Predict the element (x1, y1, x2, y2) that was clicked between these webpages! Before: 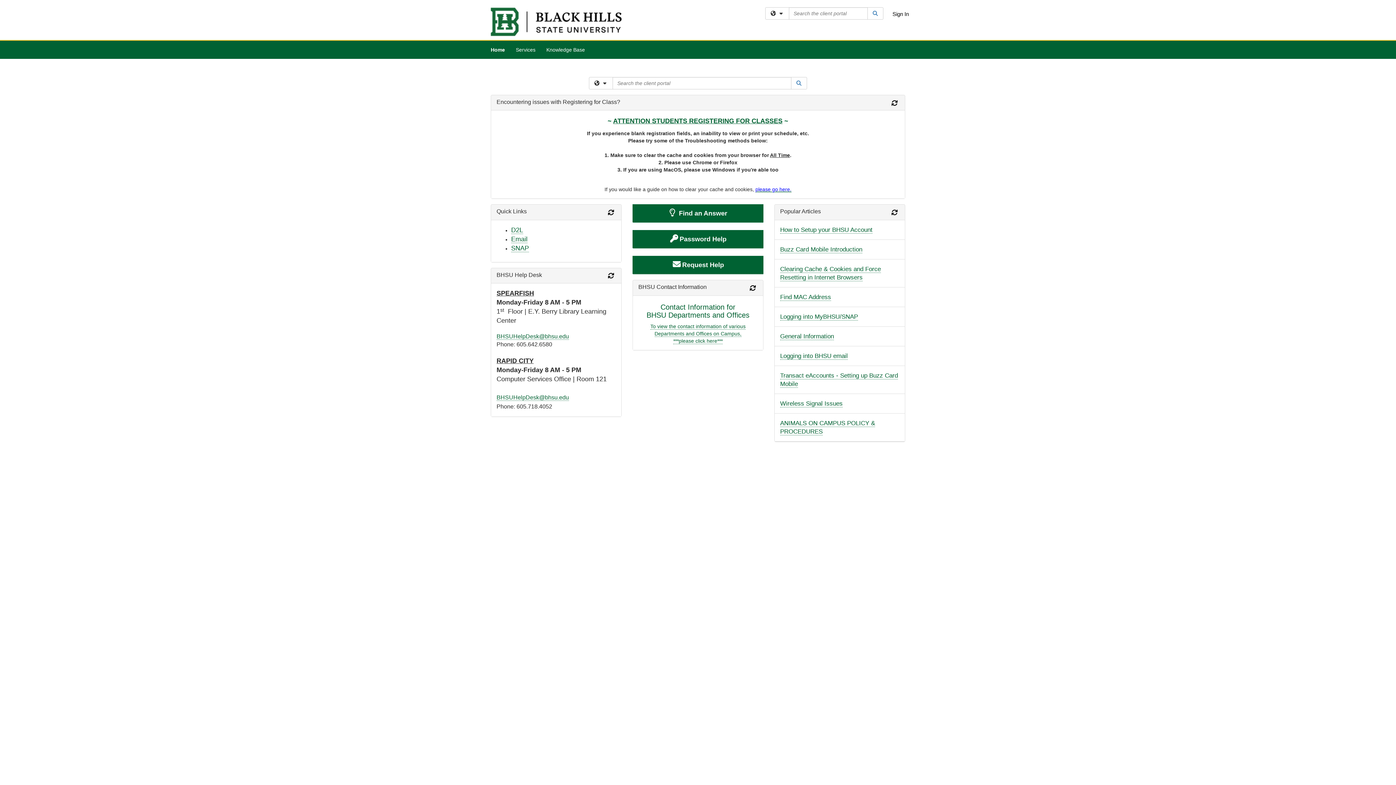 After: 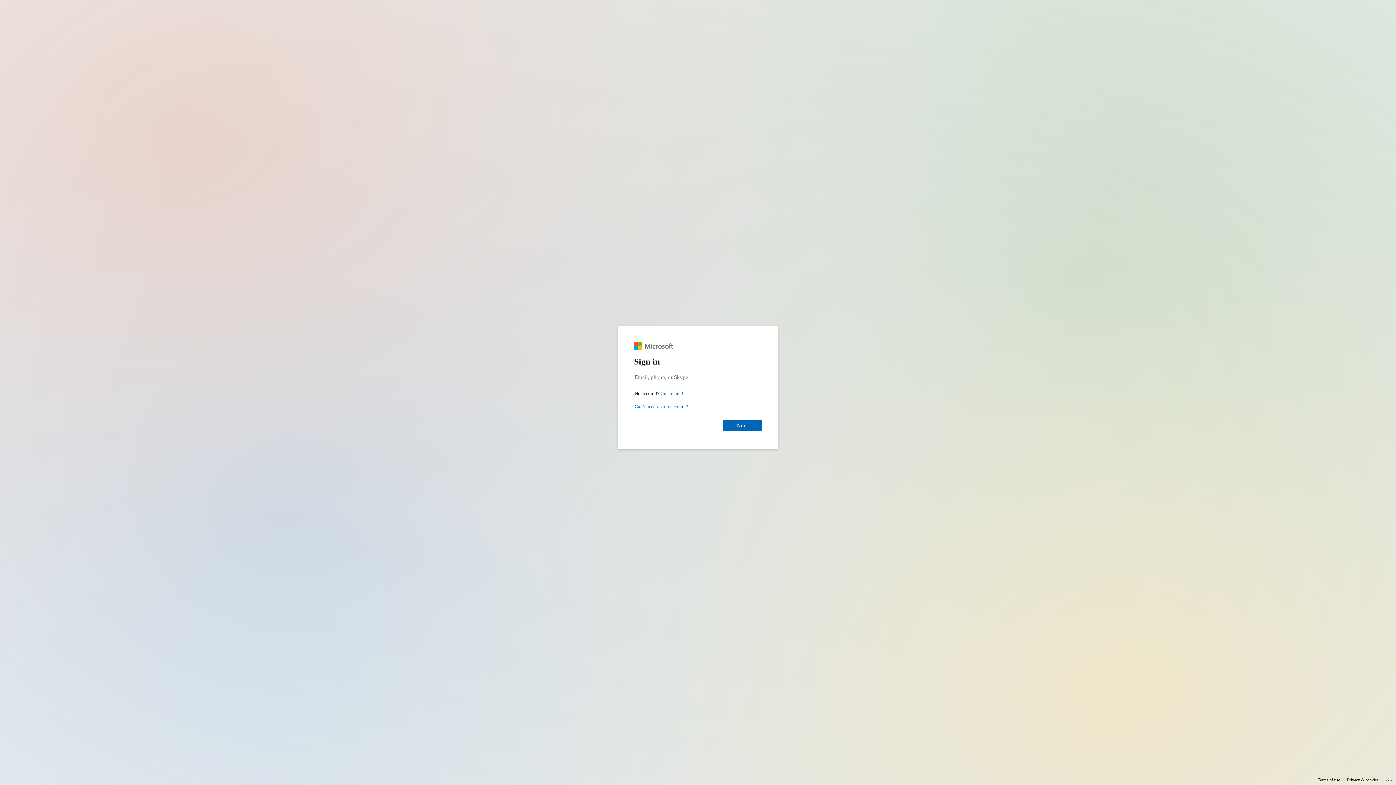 Action: label: Email bbox: (511, 235, 527, 243)